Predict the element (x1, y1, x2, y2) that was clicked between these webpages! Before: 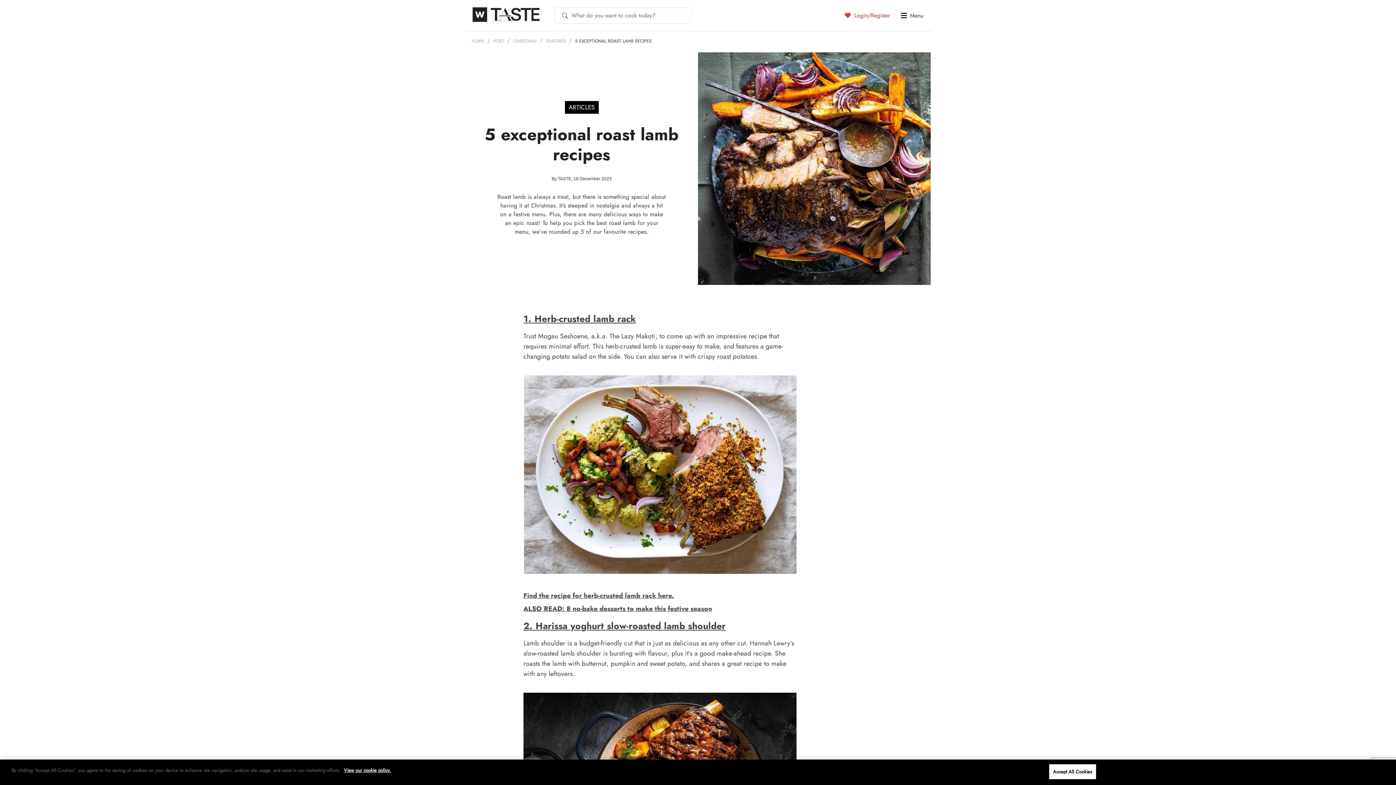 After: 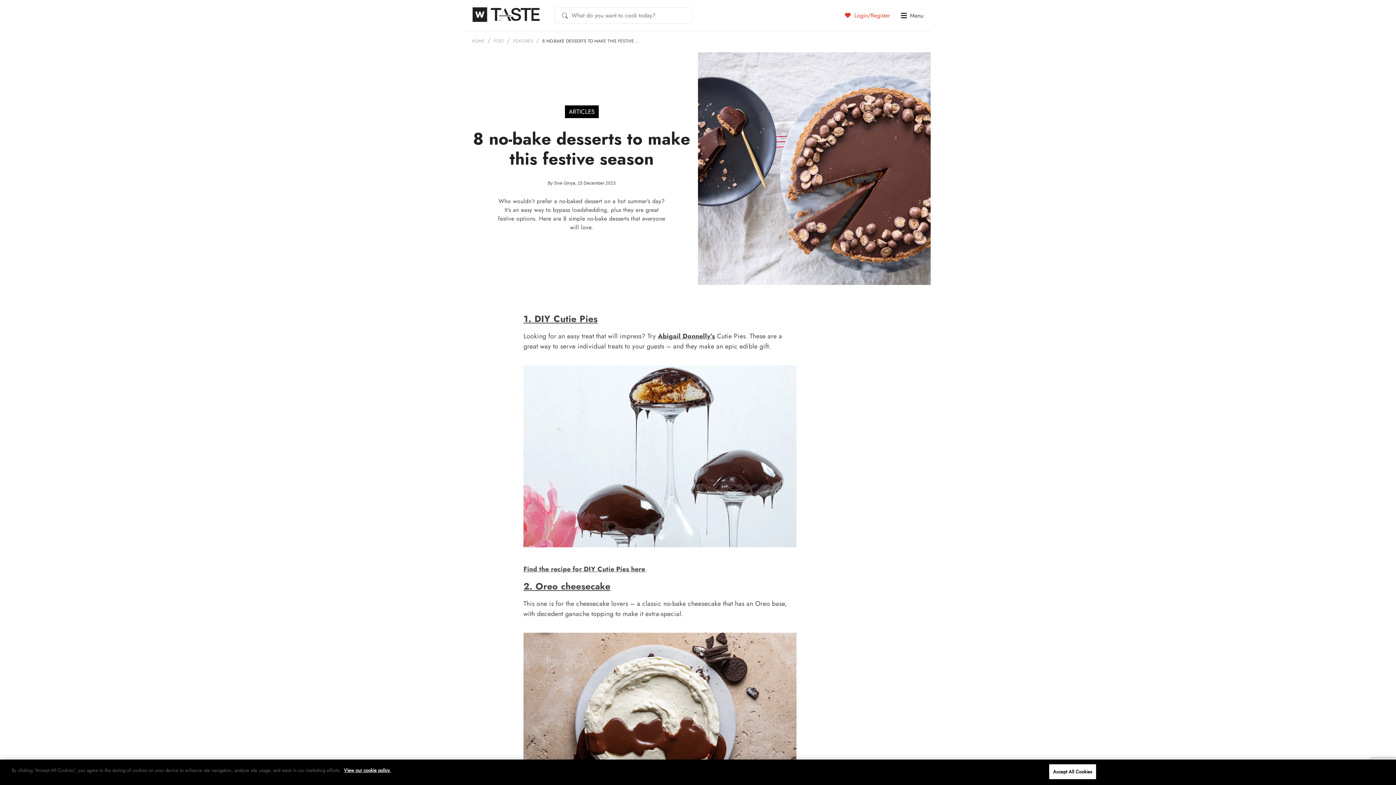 Action: label: ALSO READ: 8 no-bake desserts to make this festive season bbox: (523, 604, 712, 613)